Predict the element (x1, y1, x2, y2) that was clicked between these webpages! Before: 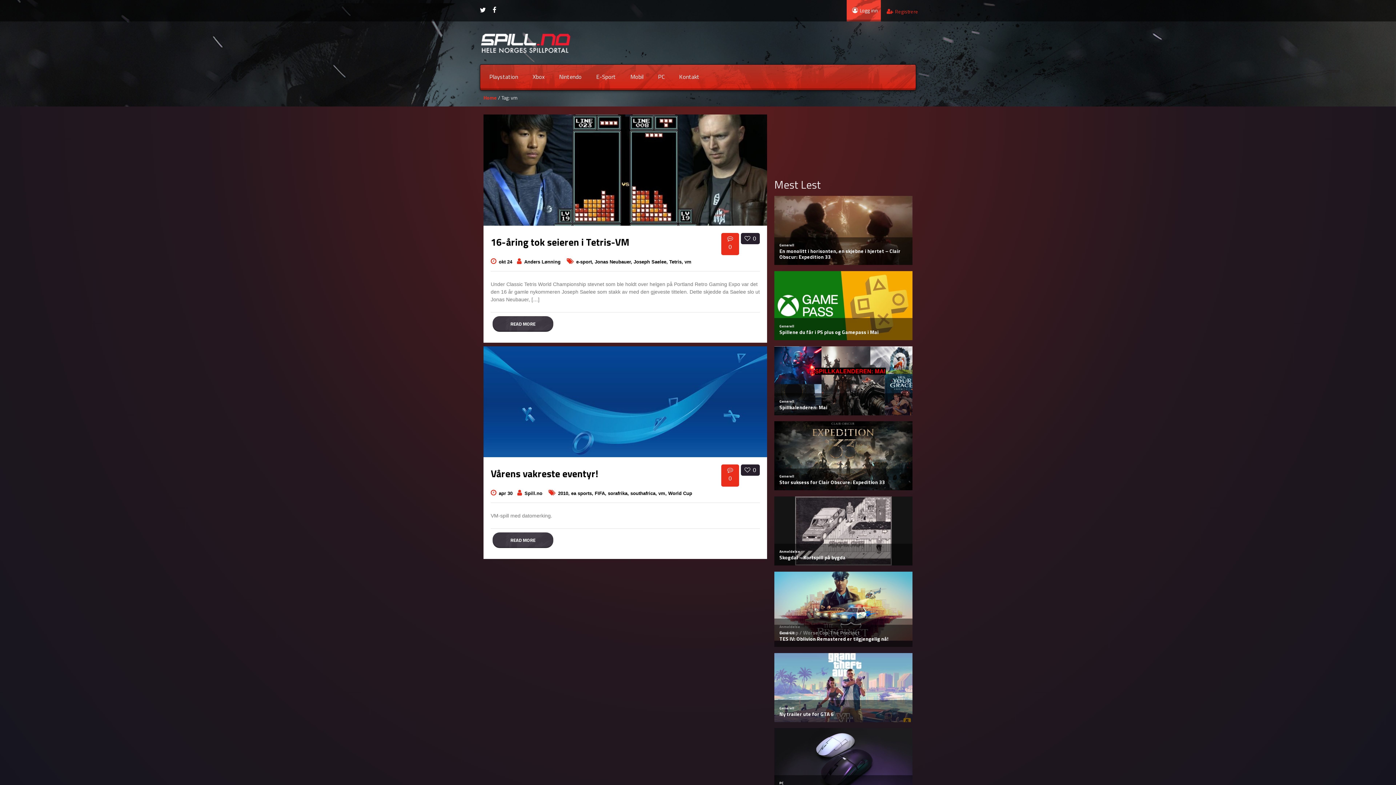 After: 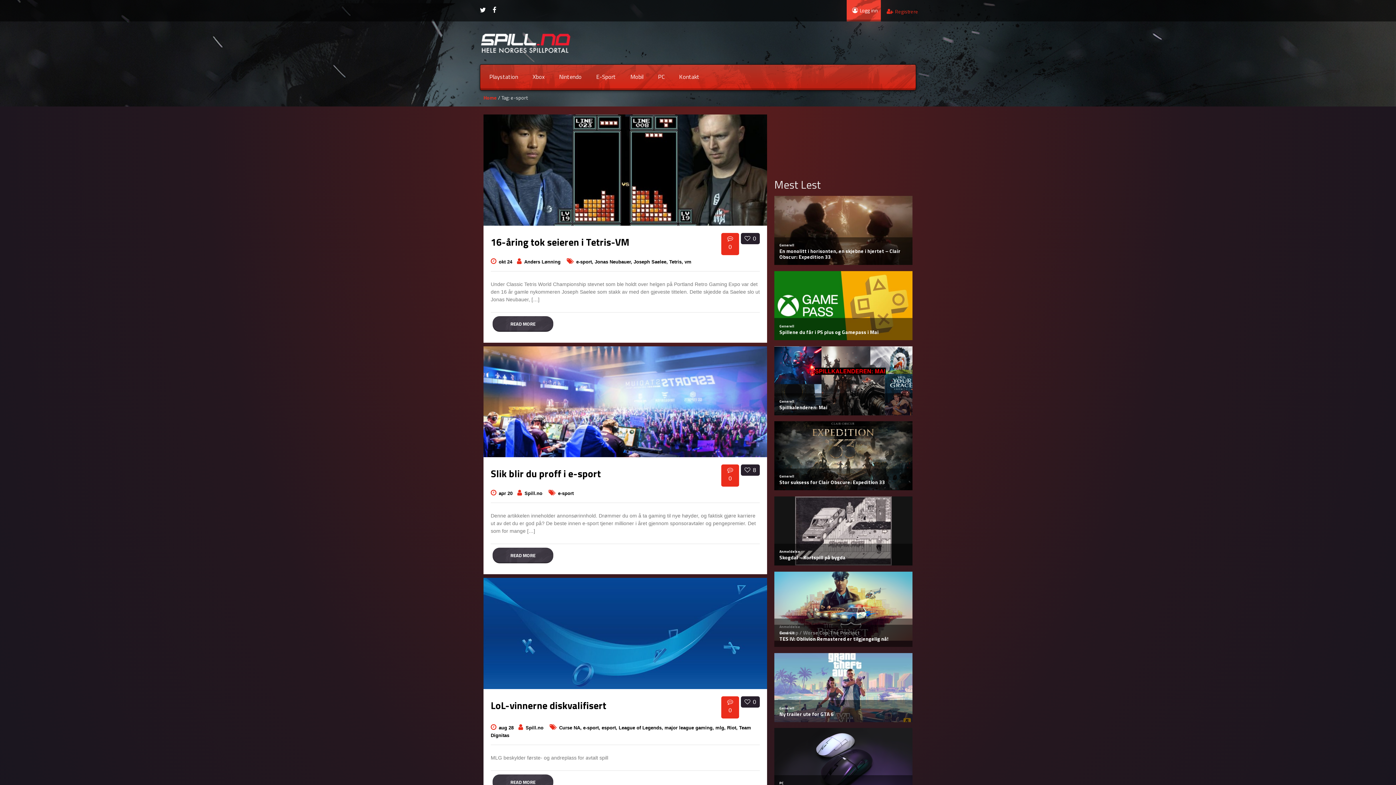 Action: label: e-sport,  bbox: (576, 259, 594, 264)